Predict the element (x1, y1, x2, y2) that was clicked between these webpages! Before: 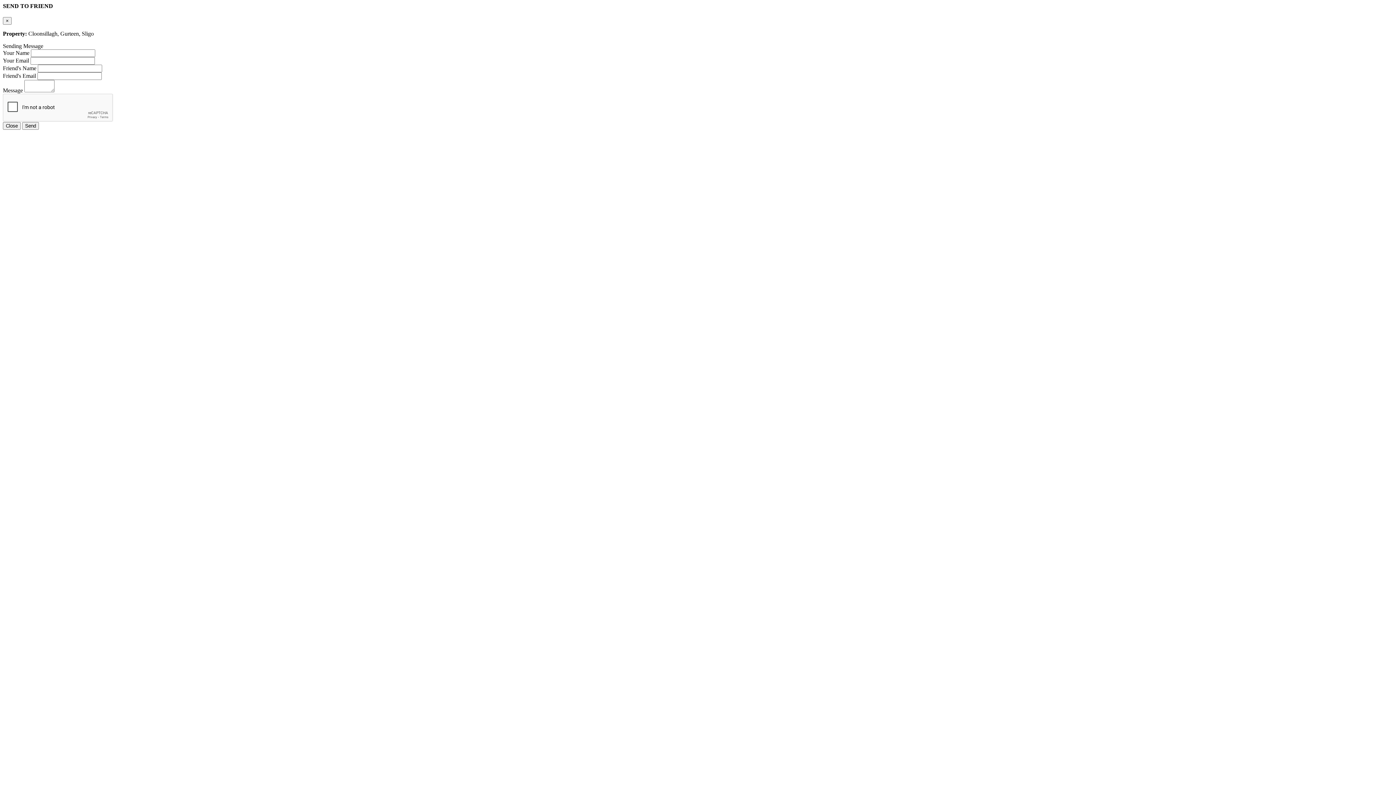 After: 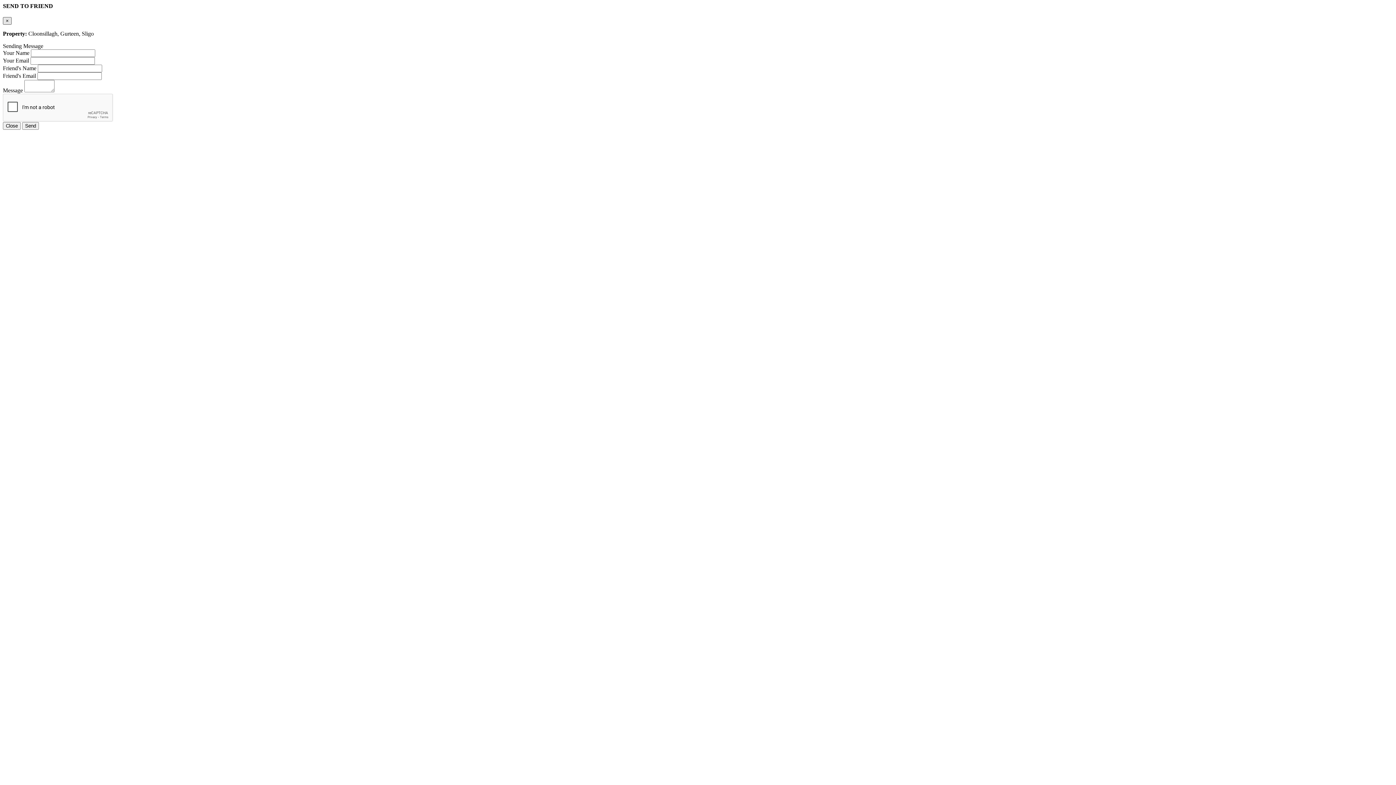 Action: label: Close bbox: (2, 17, 11, 24)